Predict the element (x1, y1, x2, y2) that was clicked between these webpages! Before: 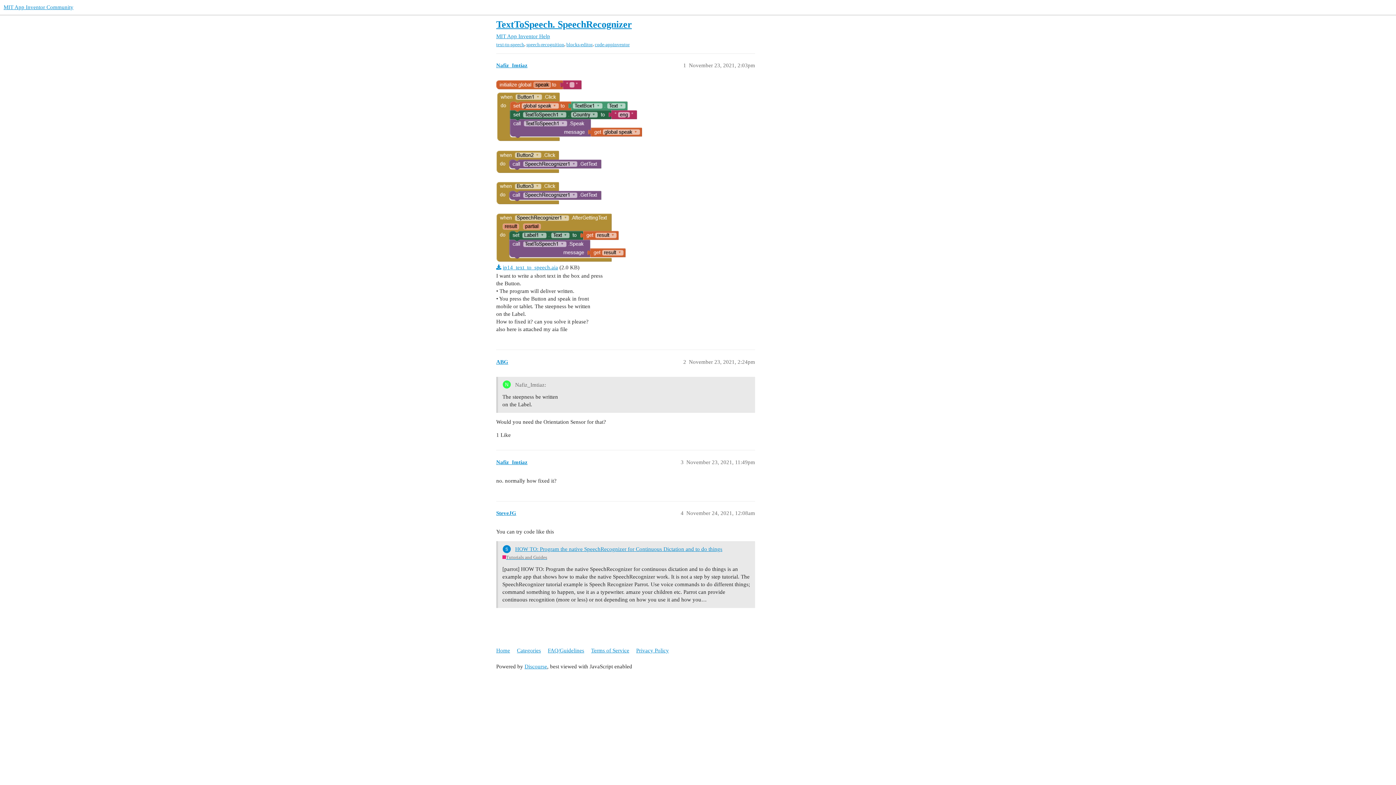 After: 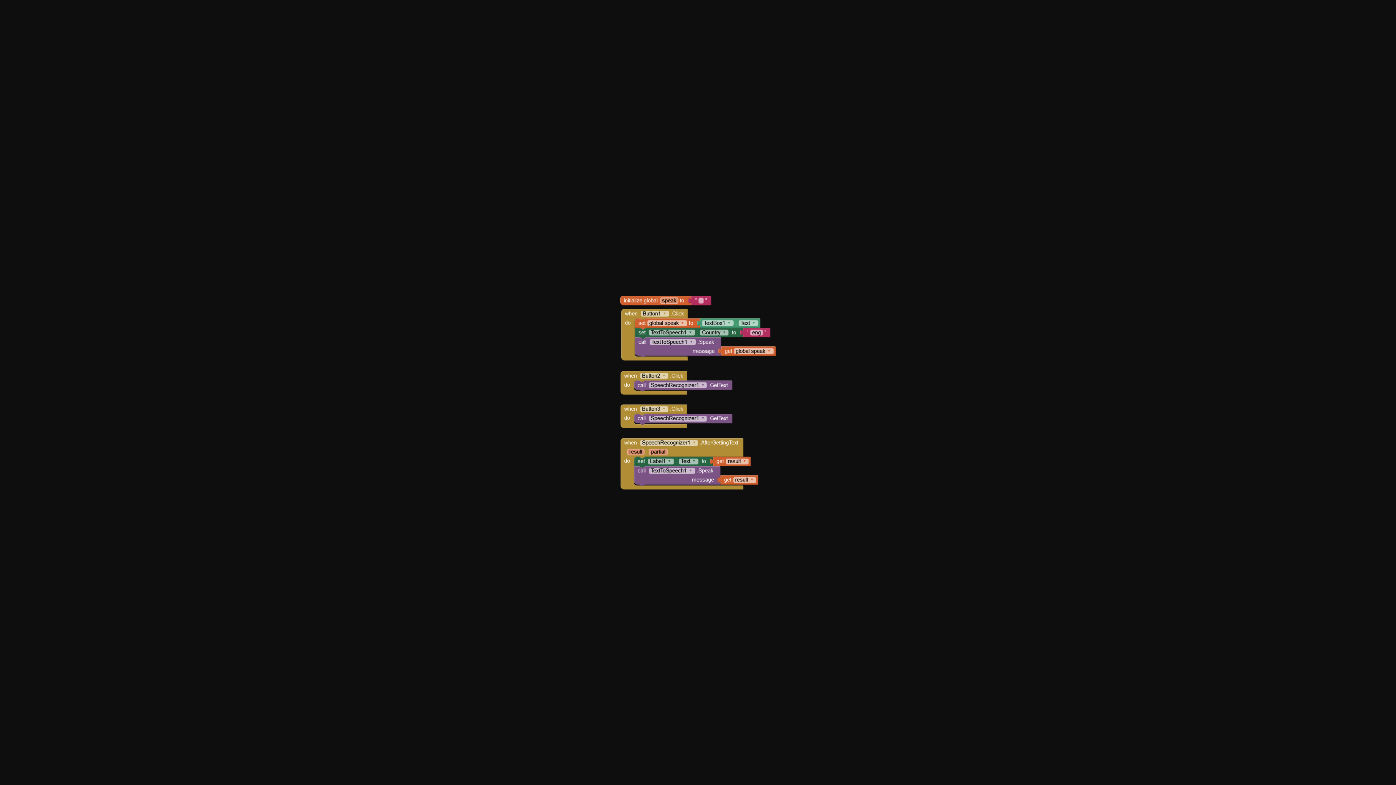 Action: bbox: (496, 80, 642, 261) label: blocks
428×533 26.5 KB